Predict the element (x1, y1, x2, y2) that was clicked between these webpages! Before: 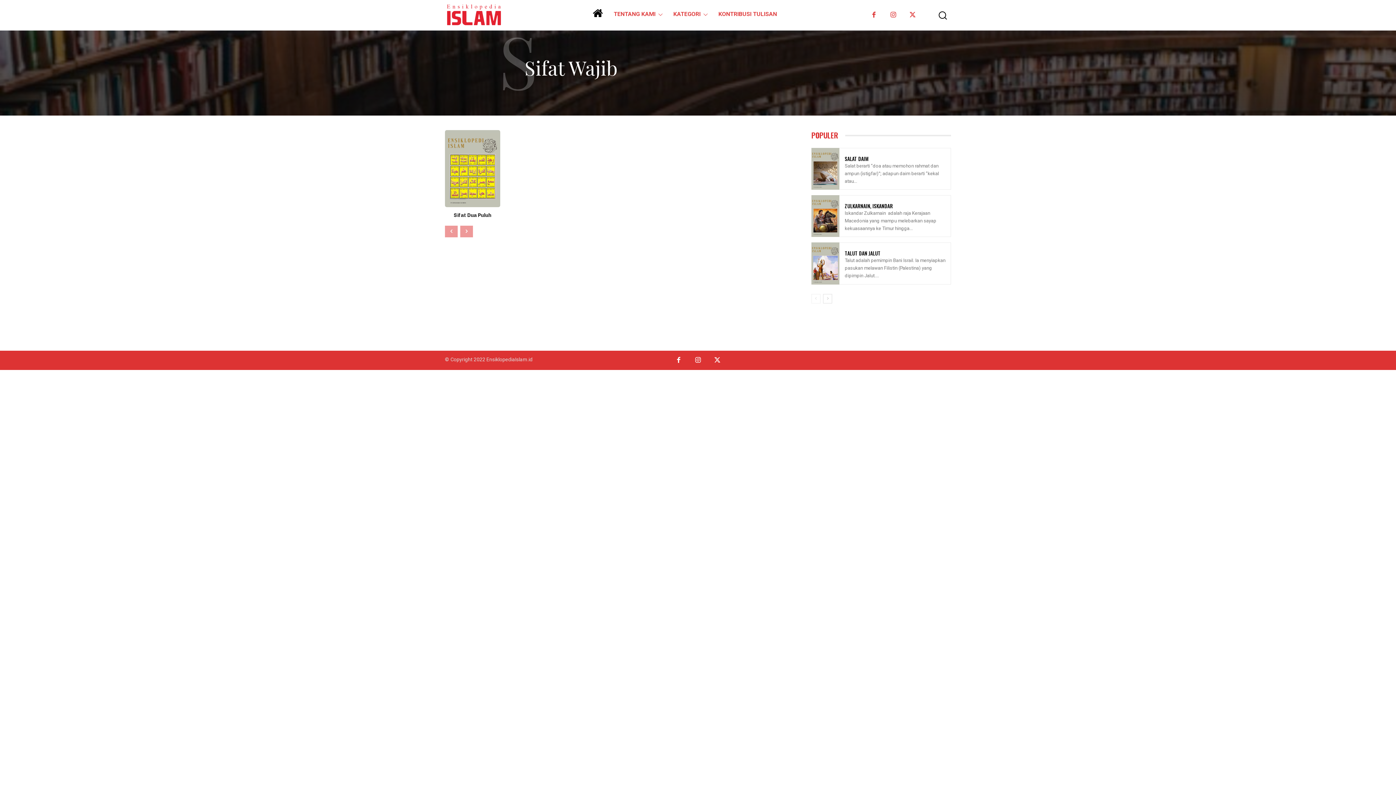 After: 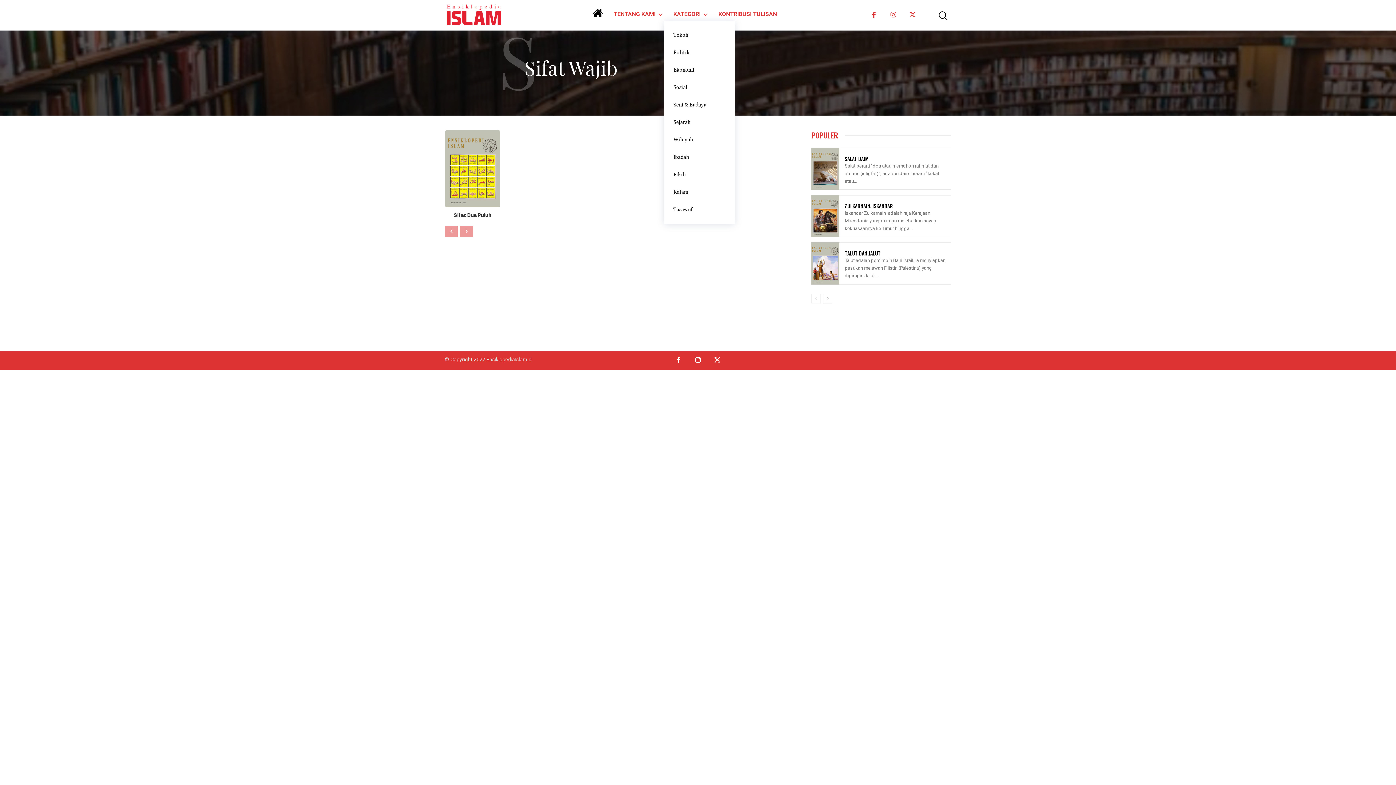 Action: bbox: (669, 7, 711, 21) label: KATEGORI